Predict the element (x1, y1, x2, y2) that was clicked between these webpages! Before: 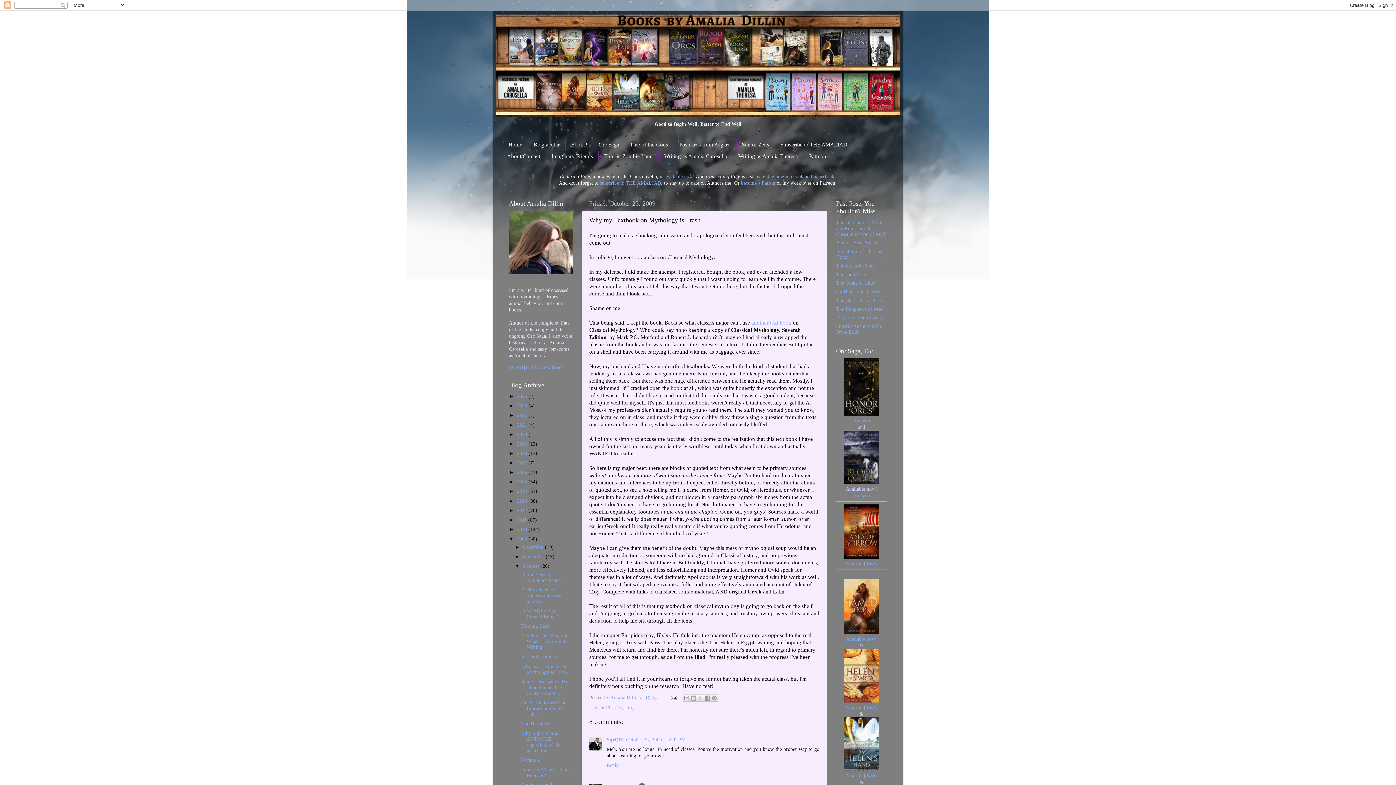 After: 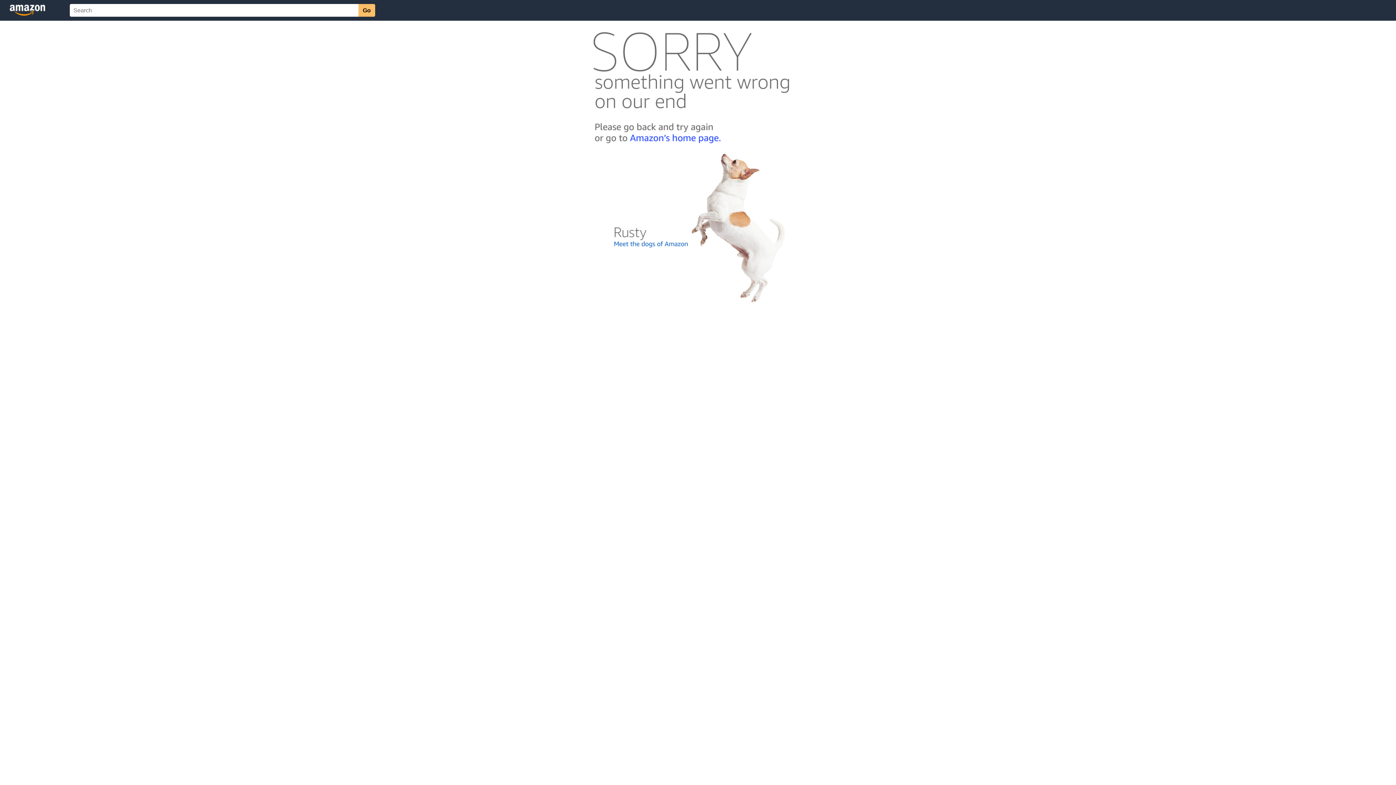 Action: label: Available now! bbox: (846, 636, 877, 642)